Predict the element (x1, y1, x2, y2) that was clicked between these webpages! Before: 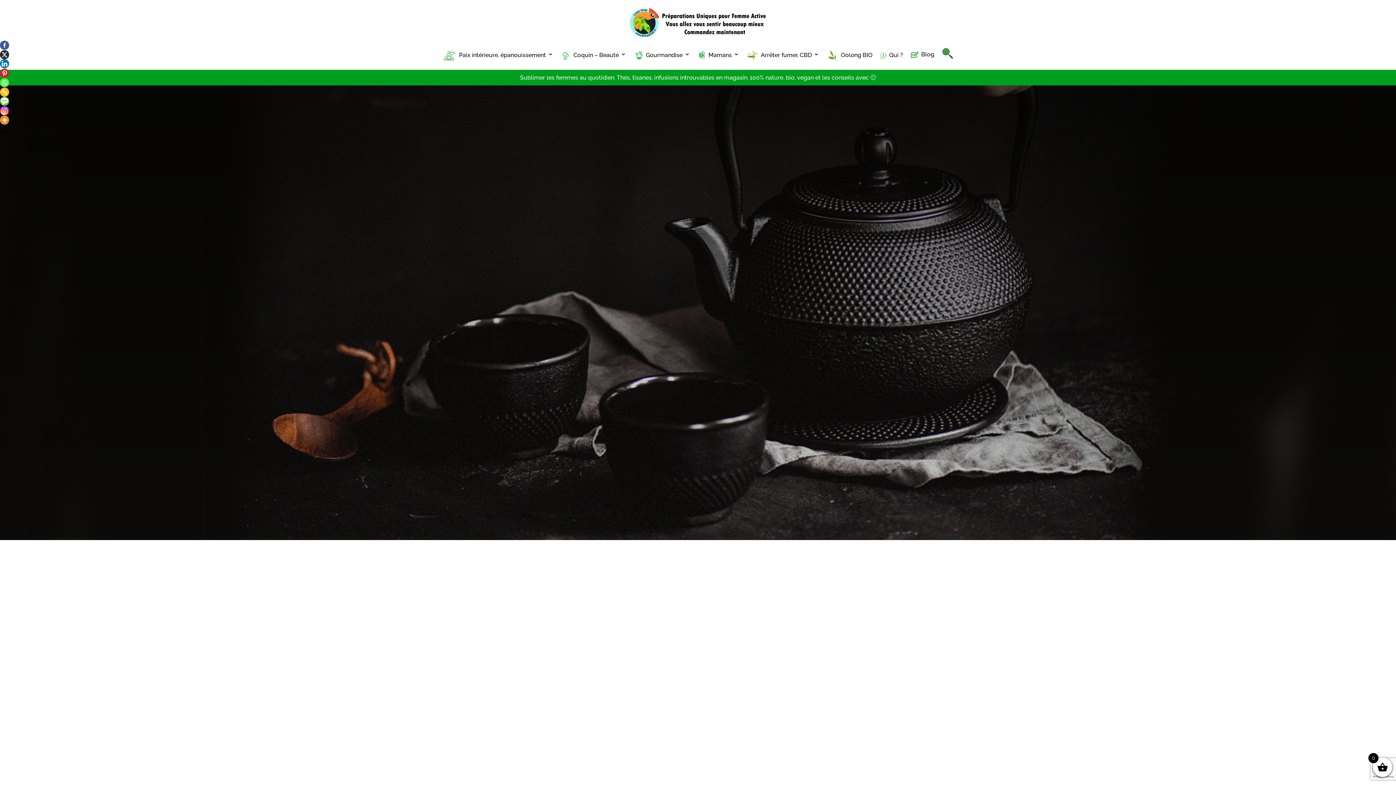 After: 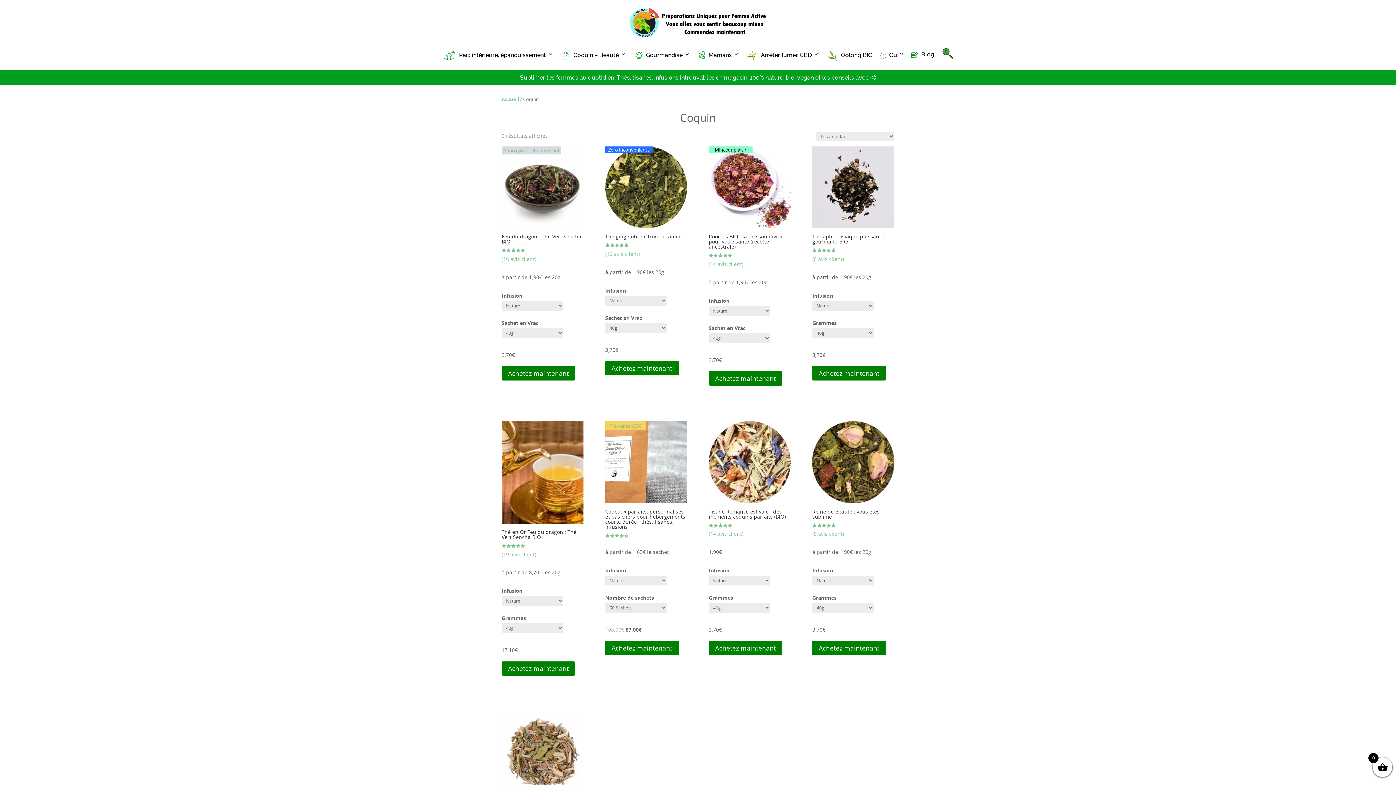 Action: label: Coquin – Beauté bbox: (561, 50, 626, 66)